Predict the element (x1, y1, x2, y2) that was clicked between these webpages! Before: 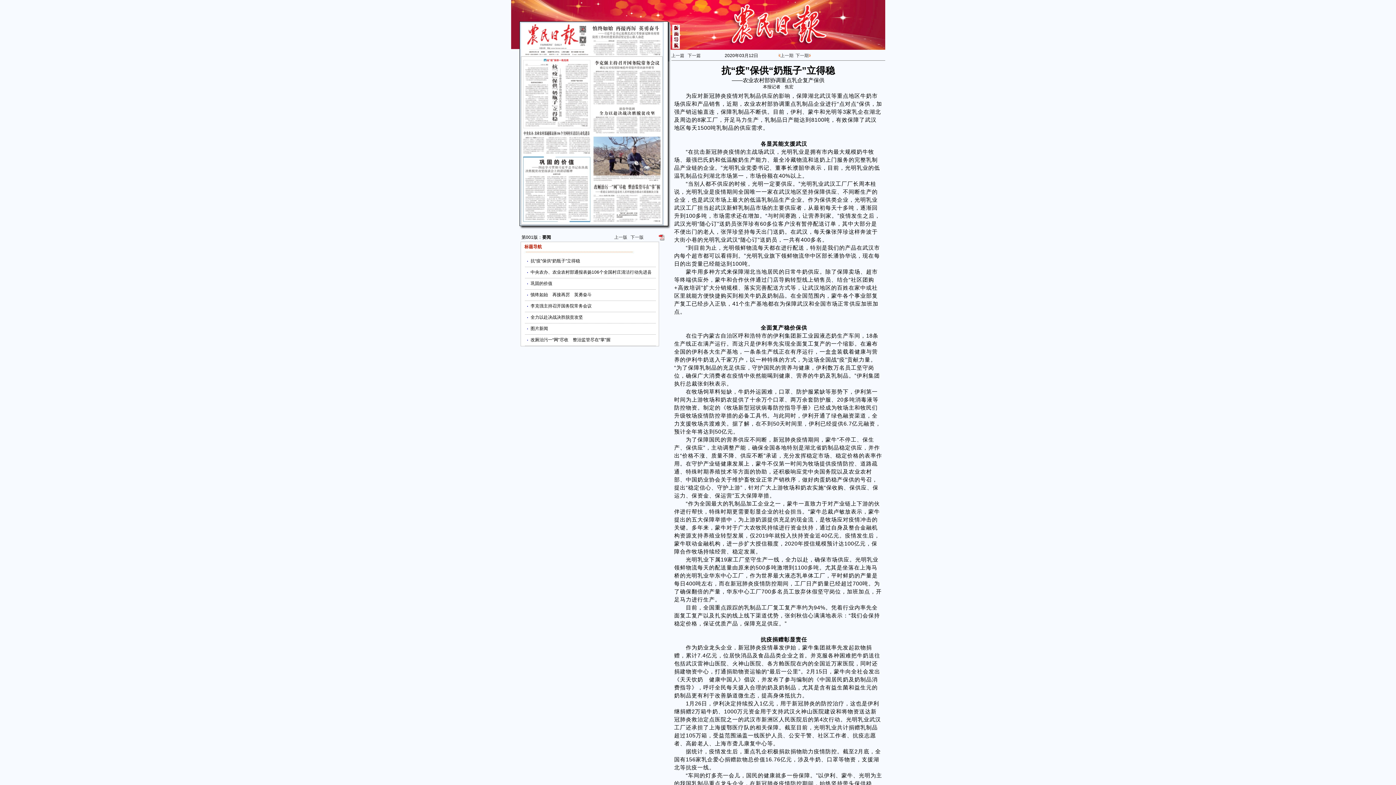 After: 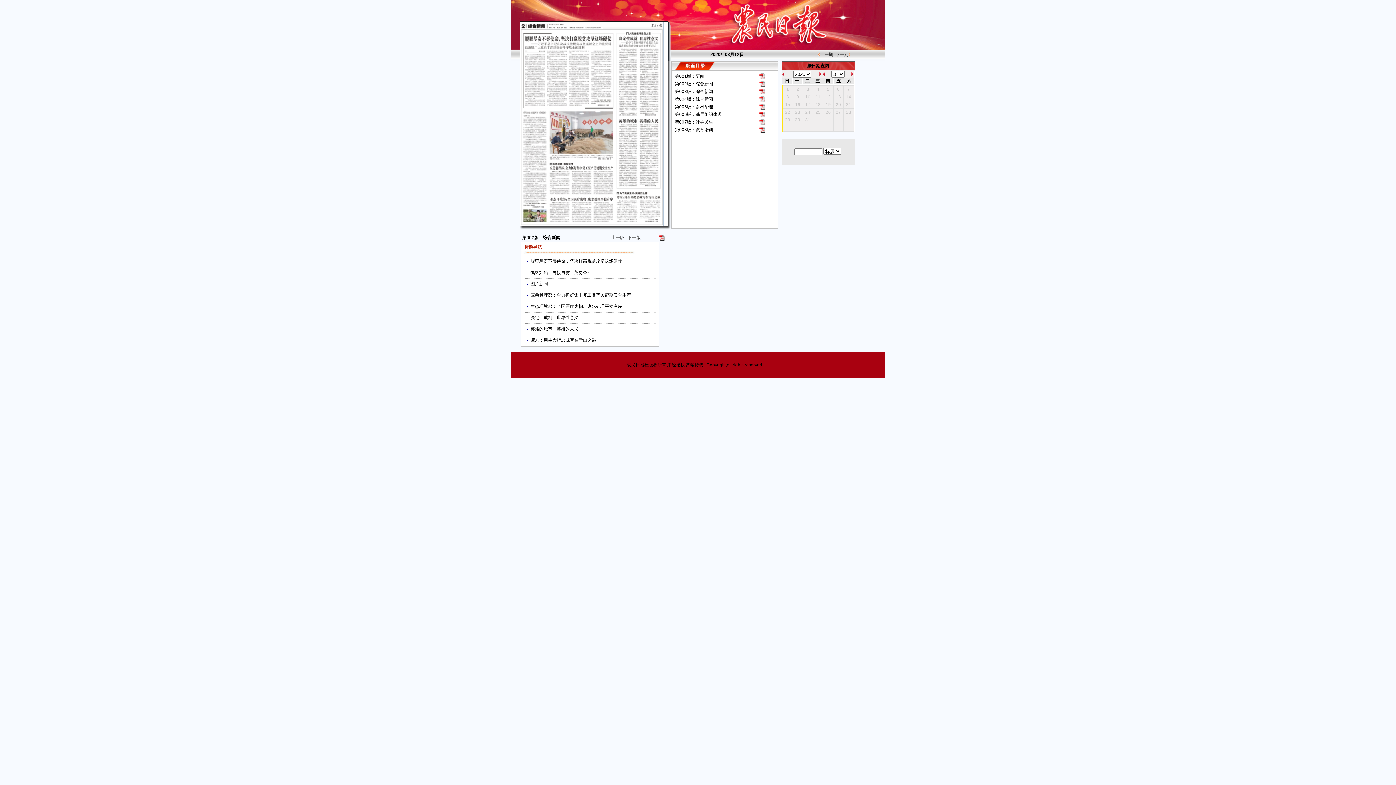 Action: label: 下一版 bbox: (630, 234, 643, 240)